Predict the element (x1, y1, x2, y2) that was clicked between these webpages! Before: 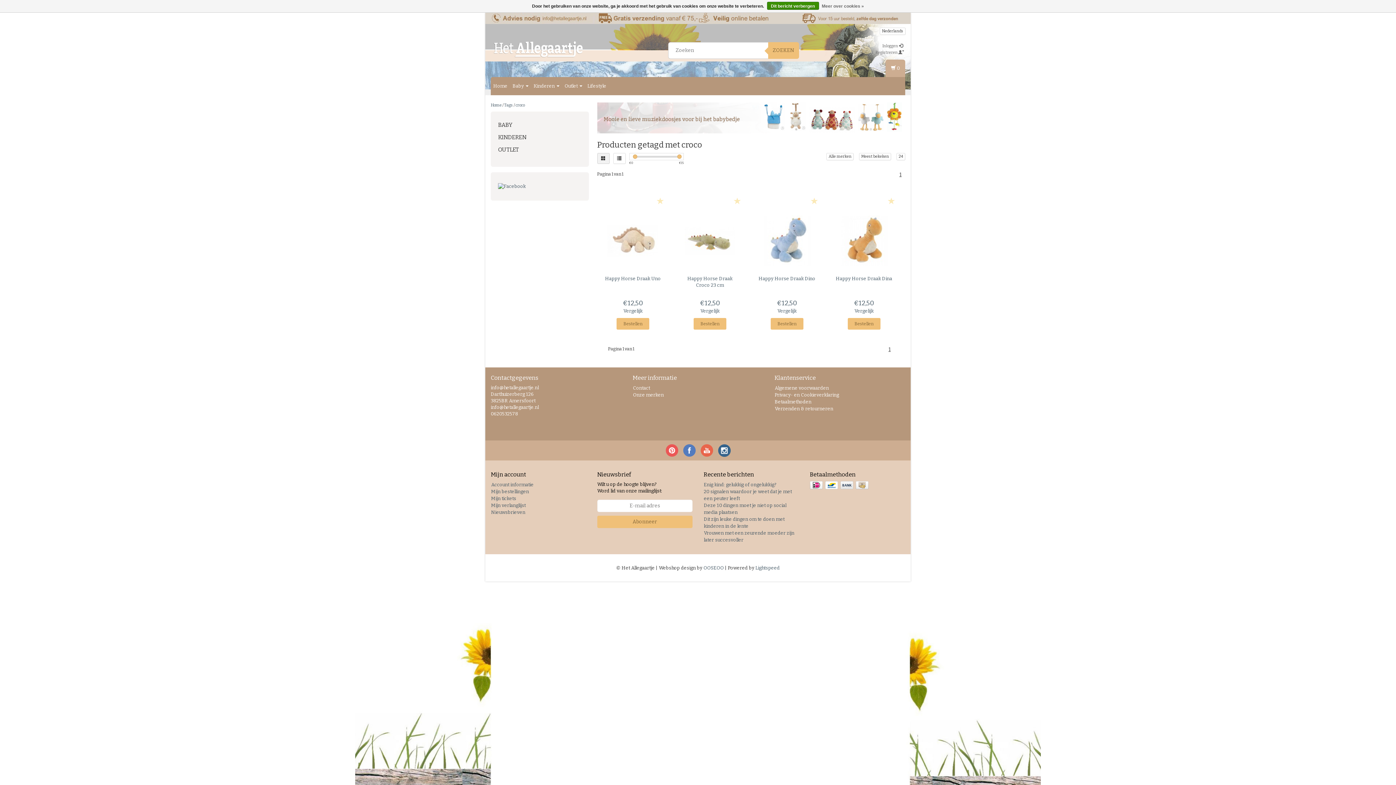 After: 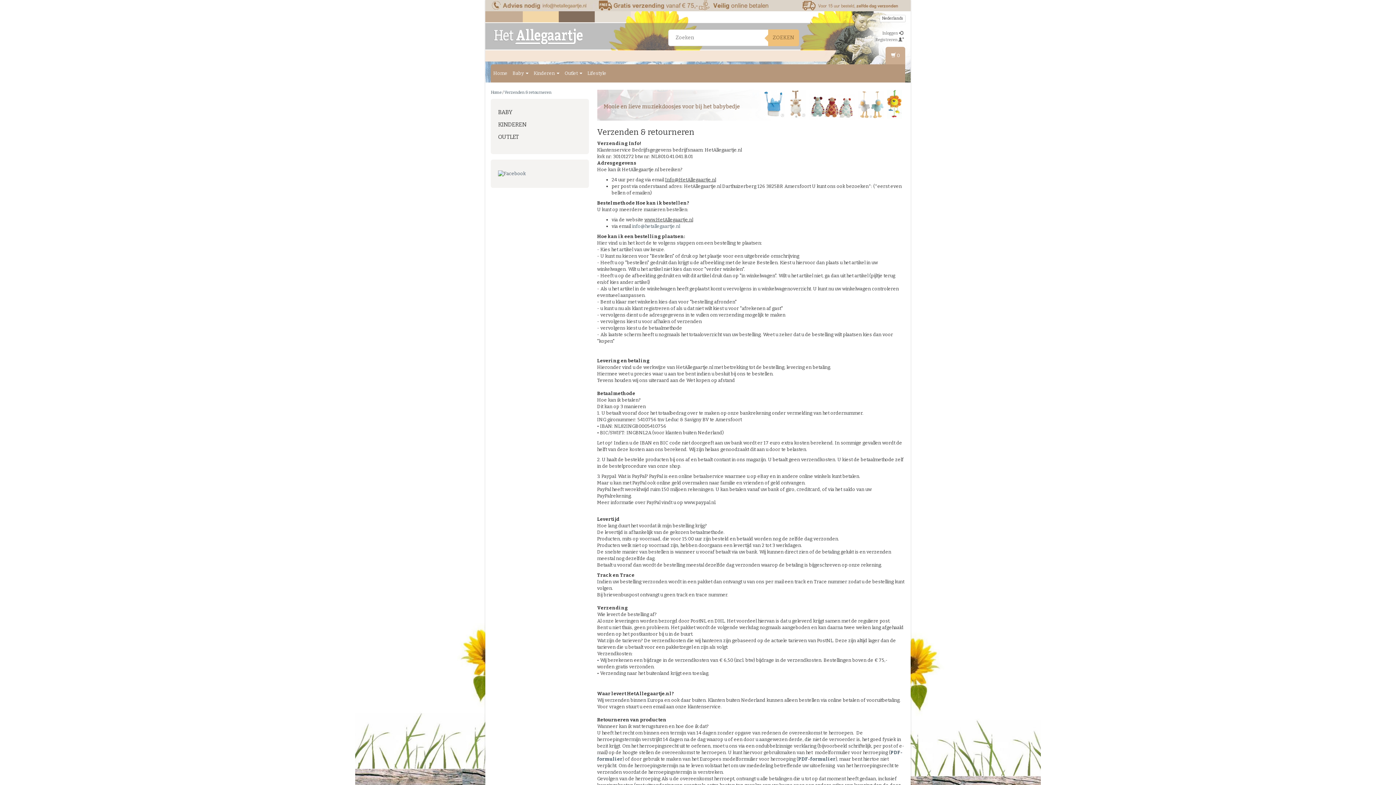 Action: bbox: (698, 15, 801, 20)